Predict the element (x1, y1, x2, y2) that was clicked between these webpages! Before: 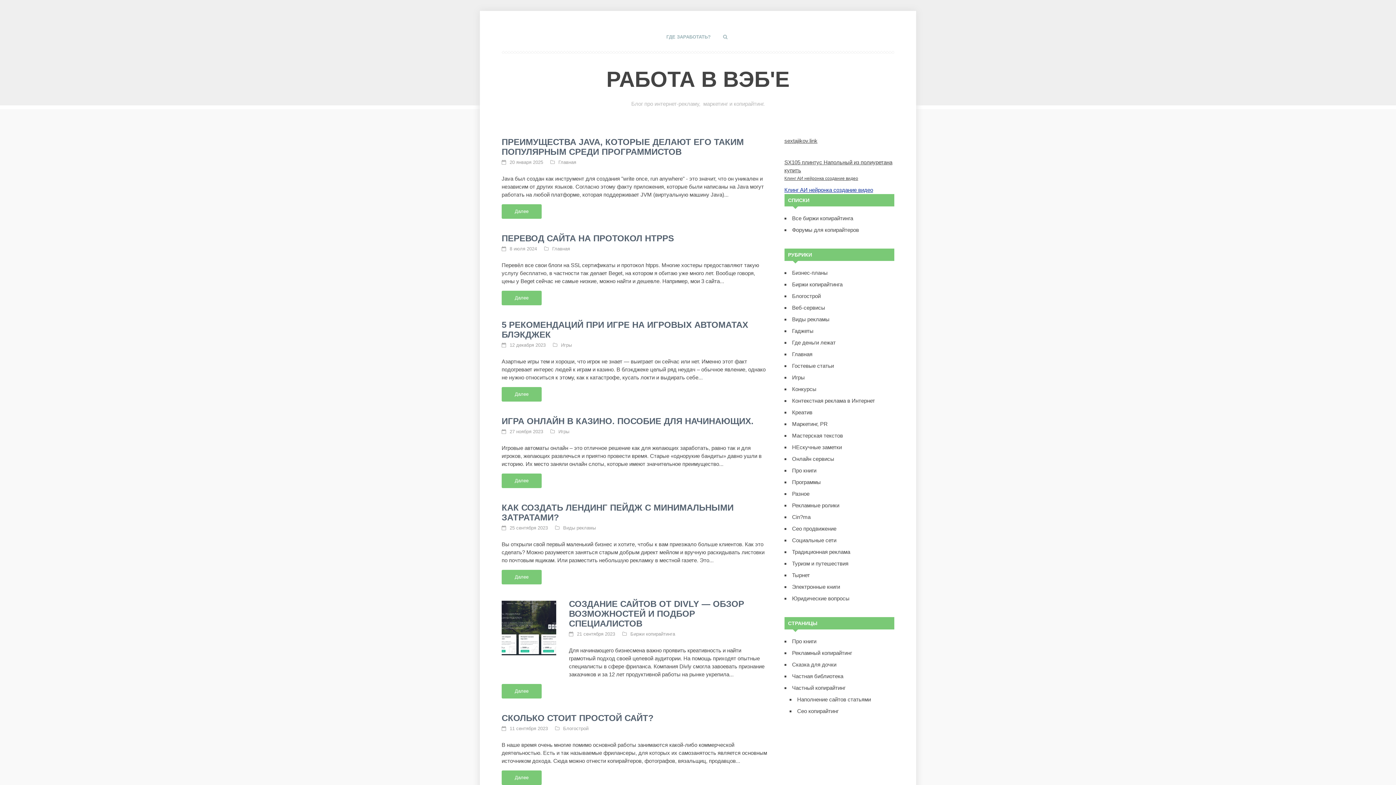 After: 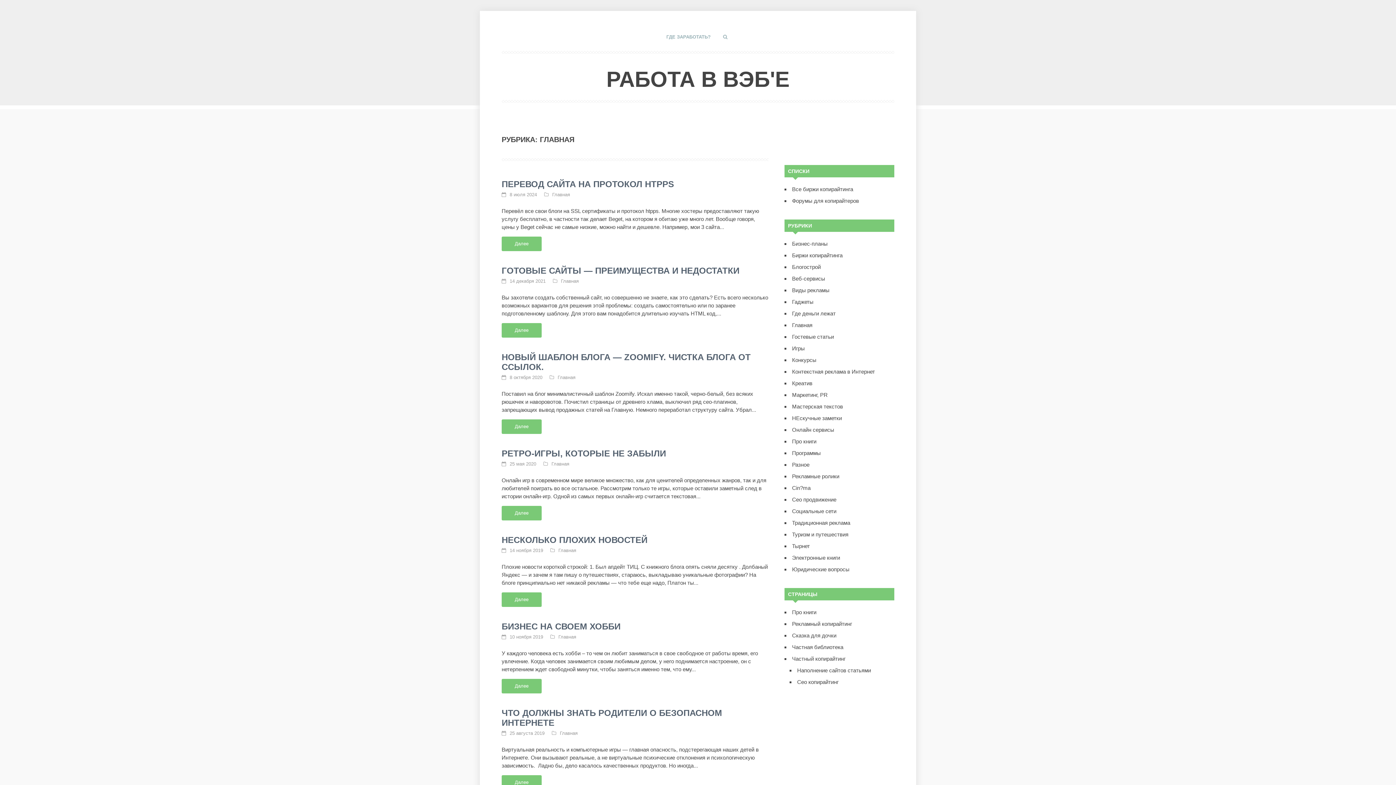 Action: label: Главная bbox: (792, 351, 812, 357)